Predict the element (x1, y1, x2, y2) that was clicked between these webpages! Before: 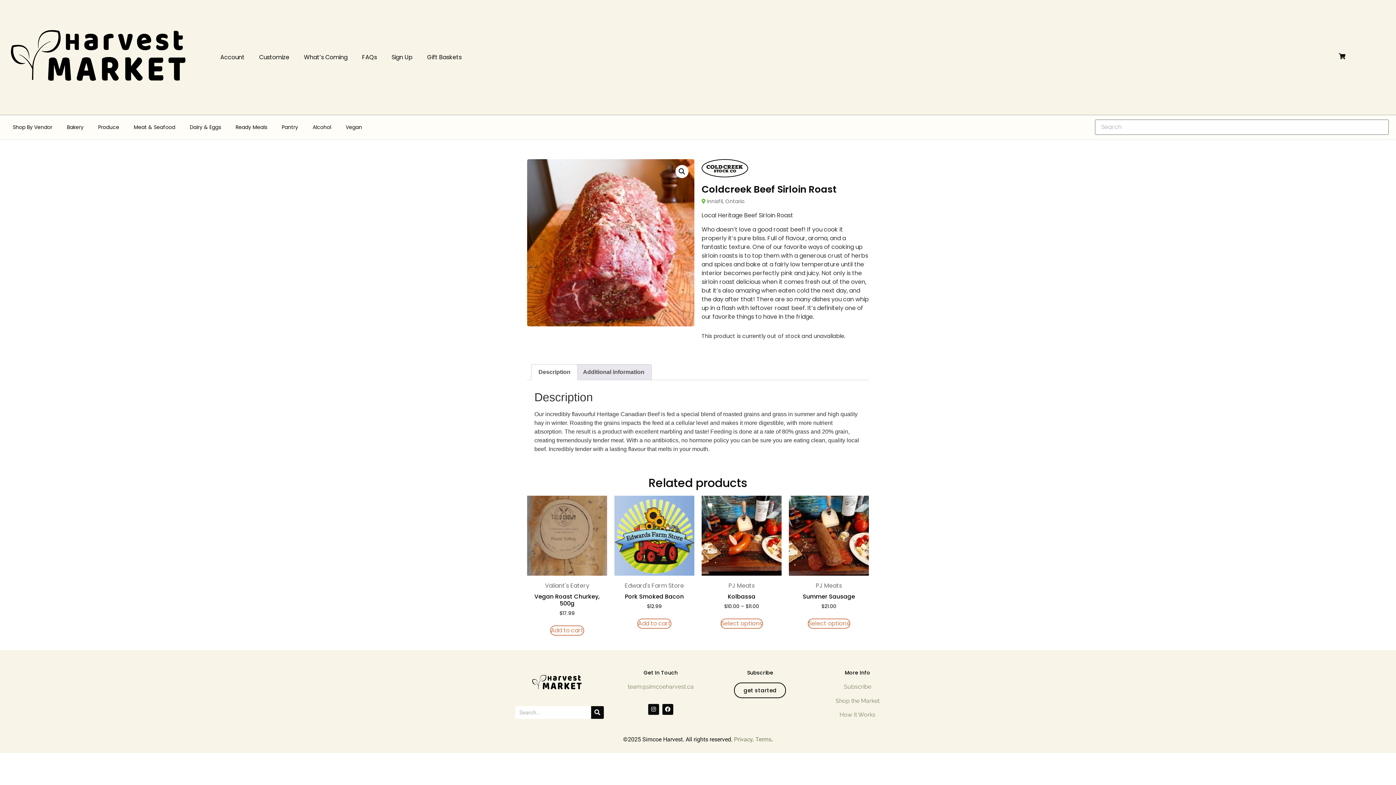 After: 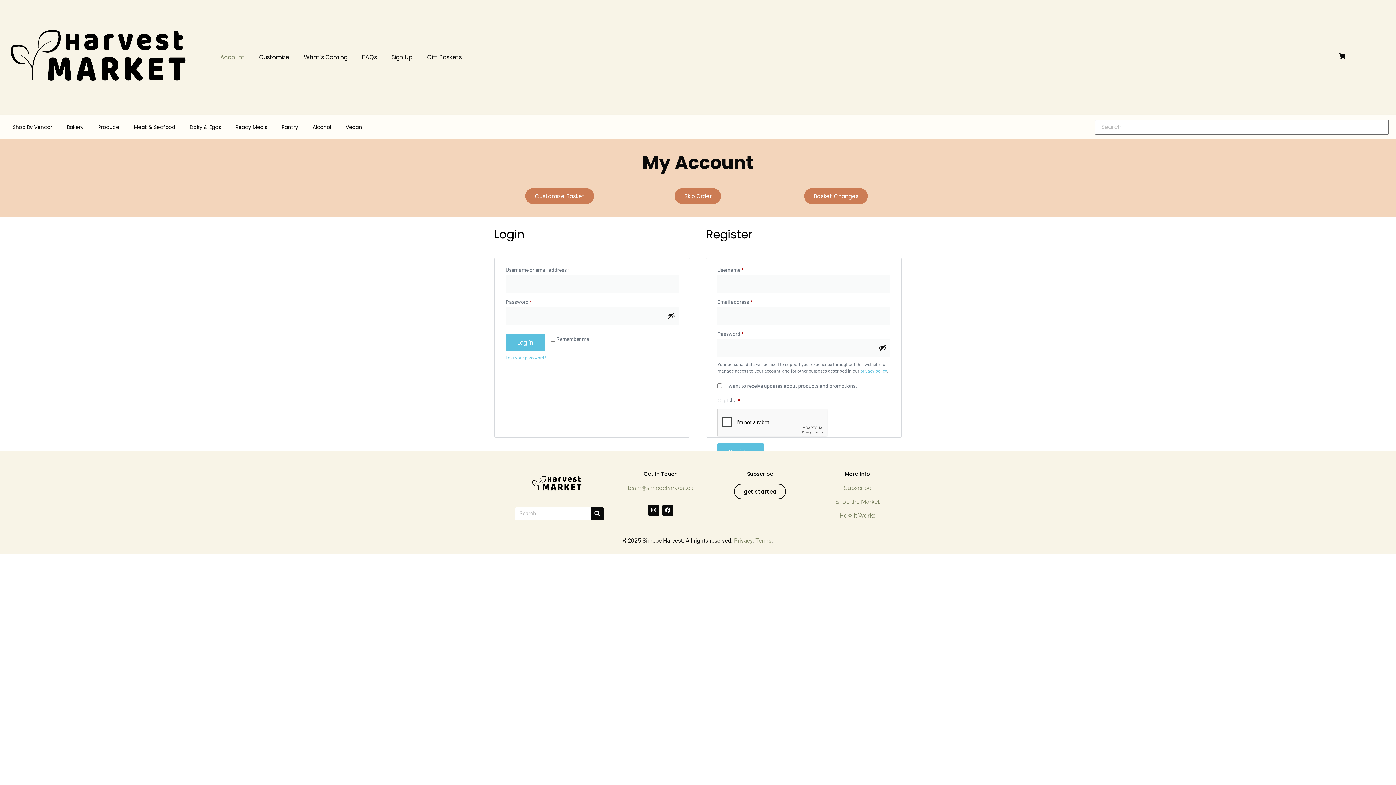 Action: label: Account bbox: (213, 49, 252, 65)